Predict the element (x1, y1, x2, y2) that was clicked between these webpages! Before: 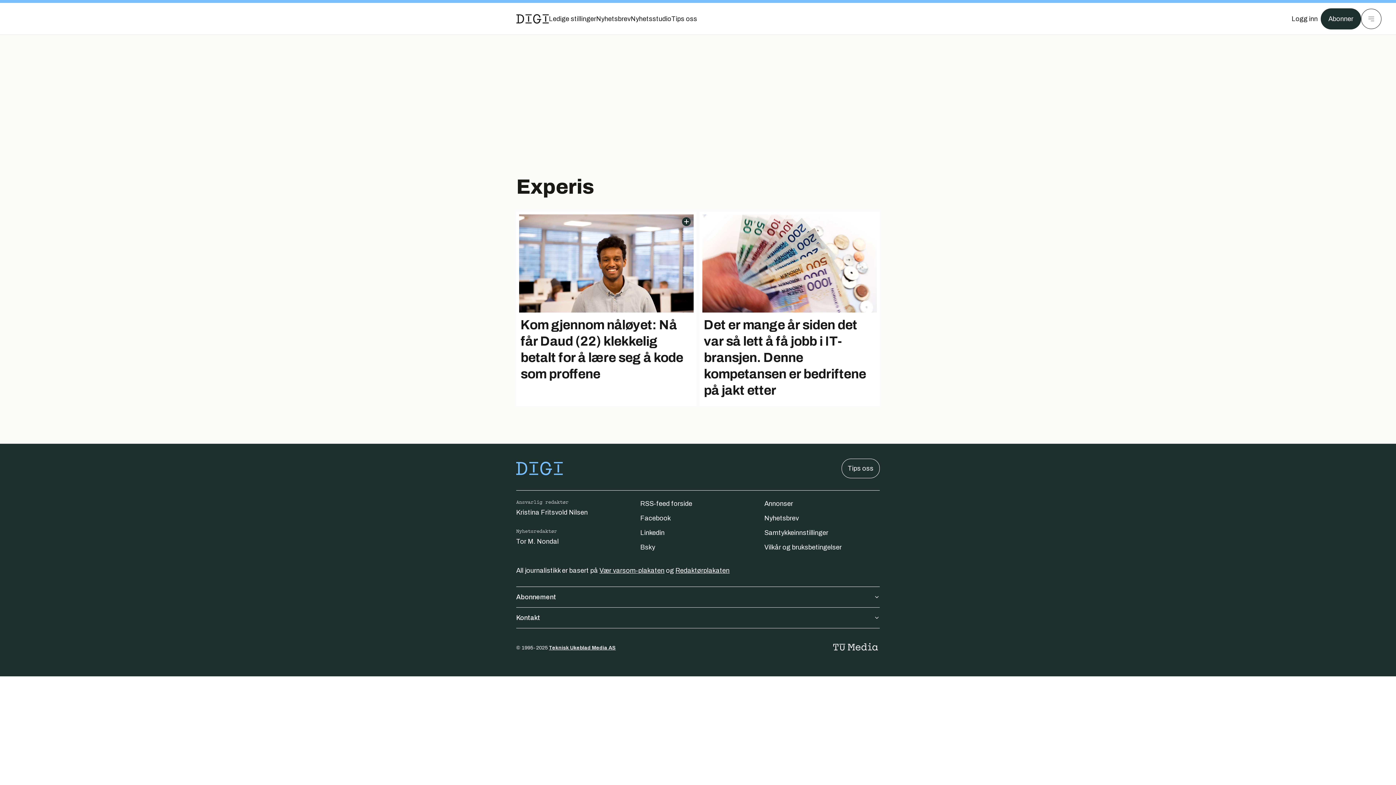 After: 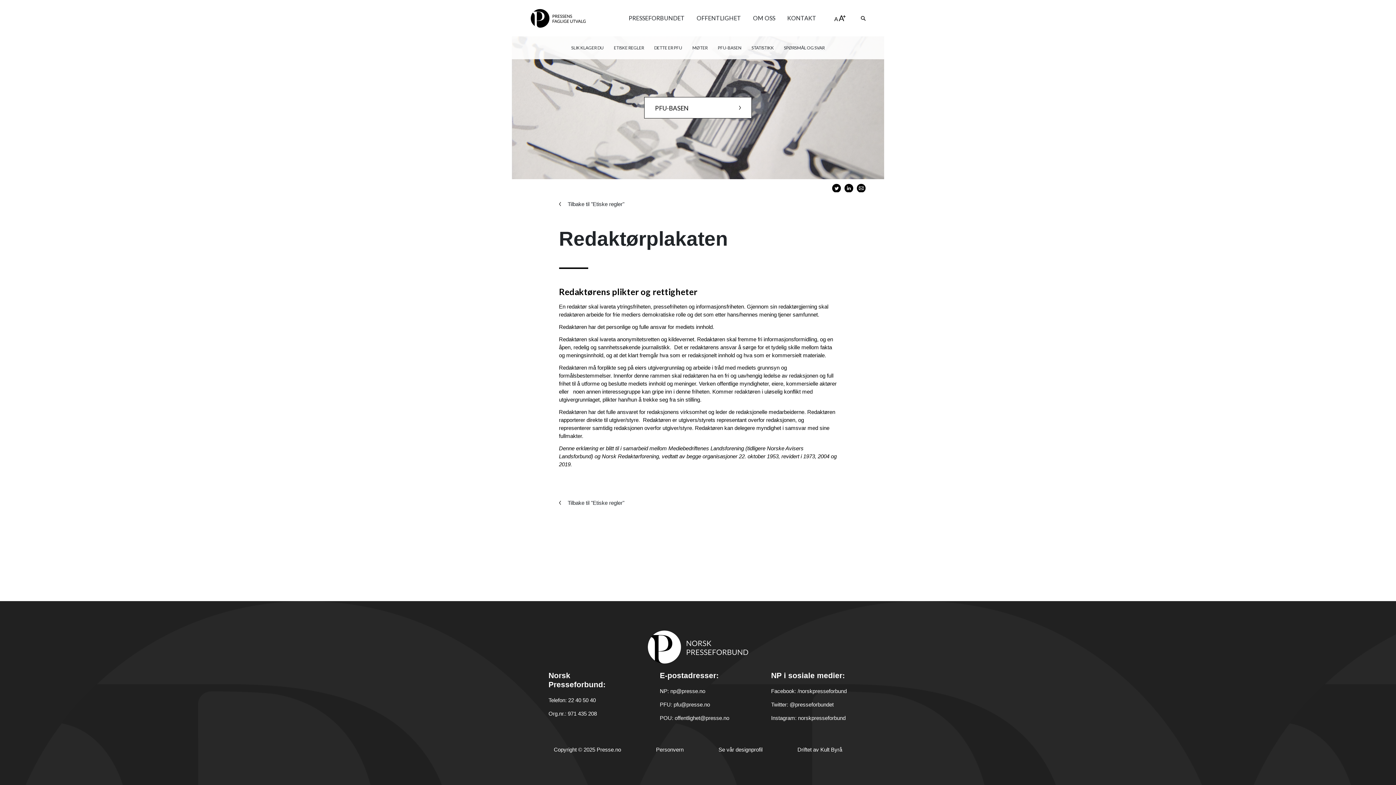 Action: bbox: (675, 567, 729, 574) label: Redaktørplakaten